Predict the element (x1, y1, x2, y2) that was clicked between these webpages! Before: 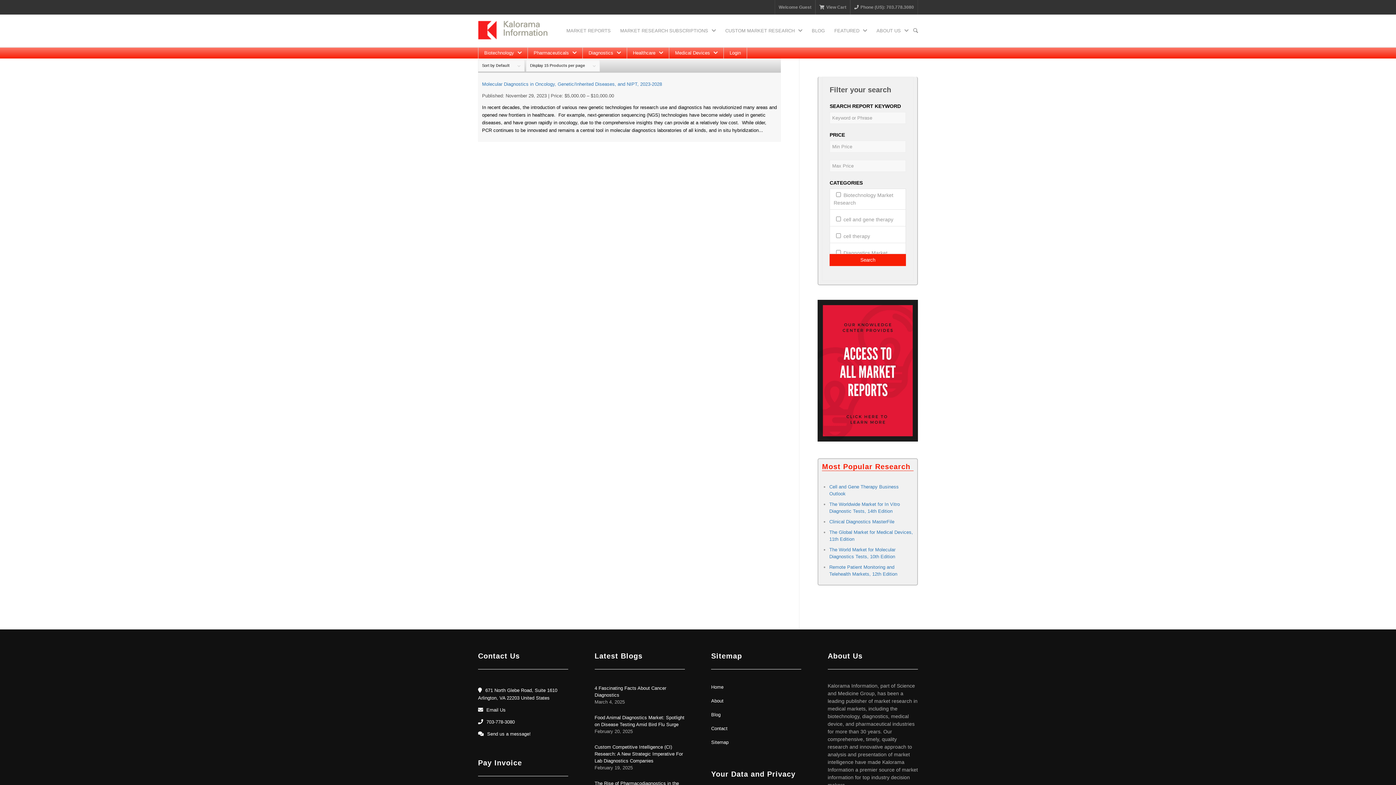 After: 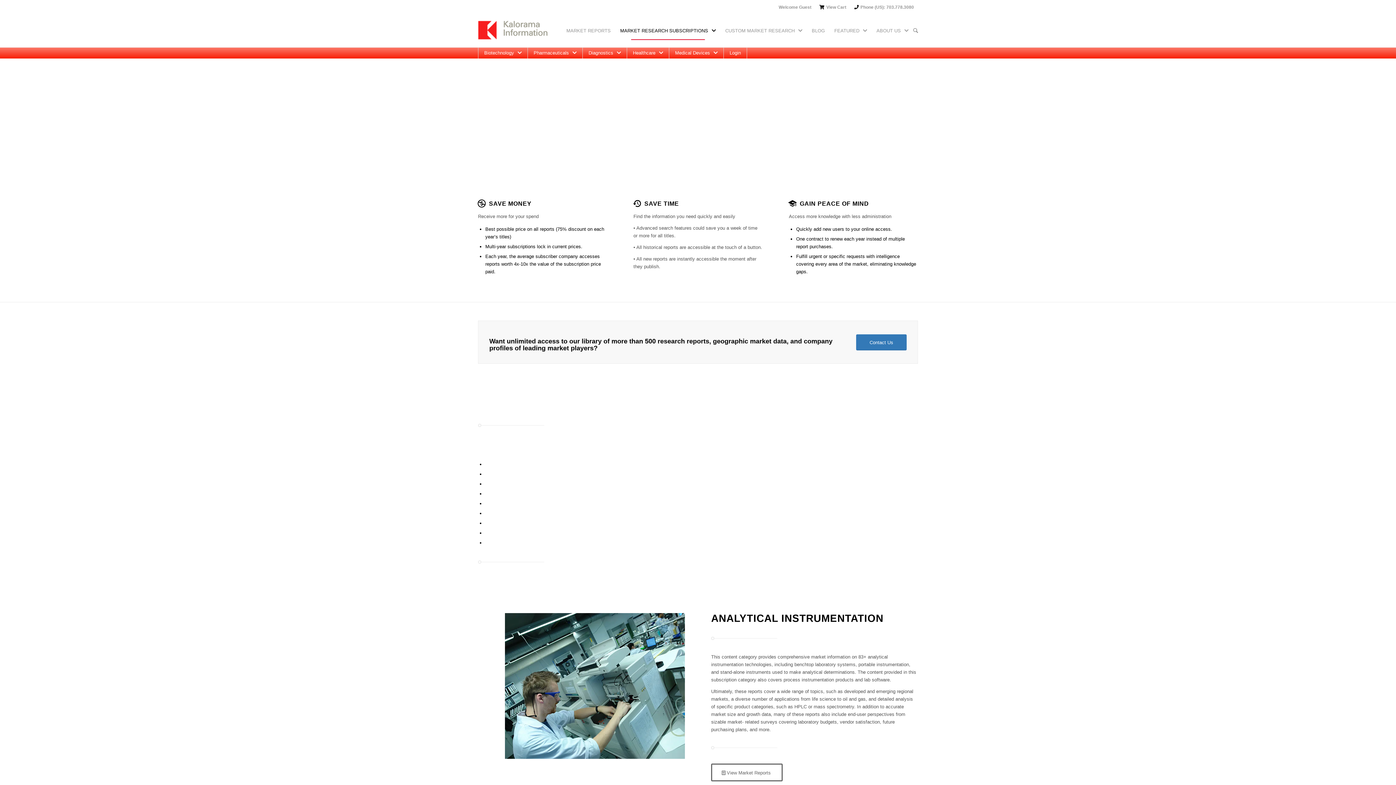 Action: bbox: (615, 14, 720, 46) label: MARKET RESEARCH SUBSCRIPTIONS